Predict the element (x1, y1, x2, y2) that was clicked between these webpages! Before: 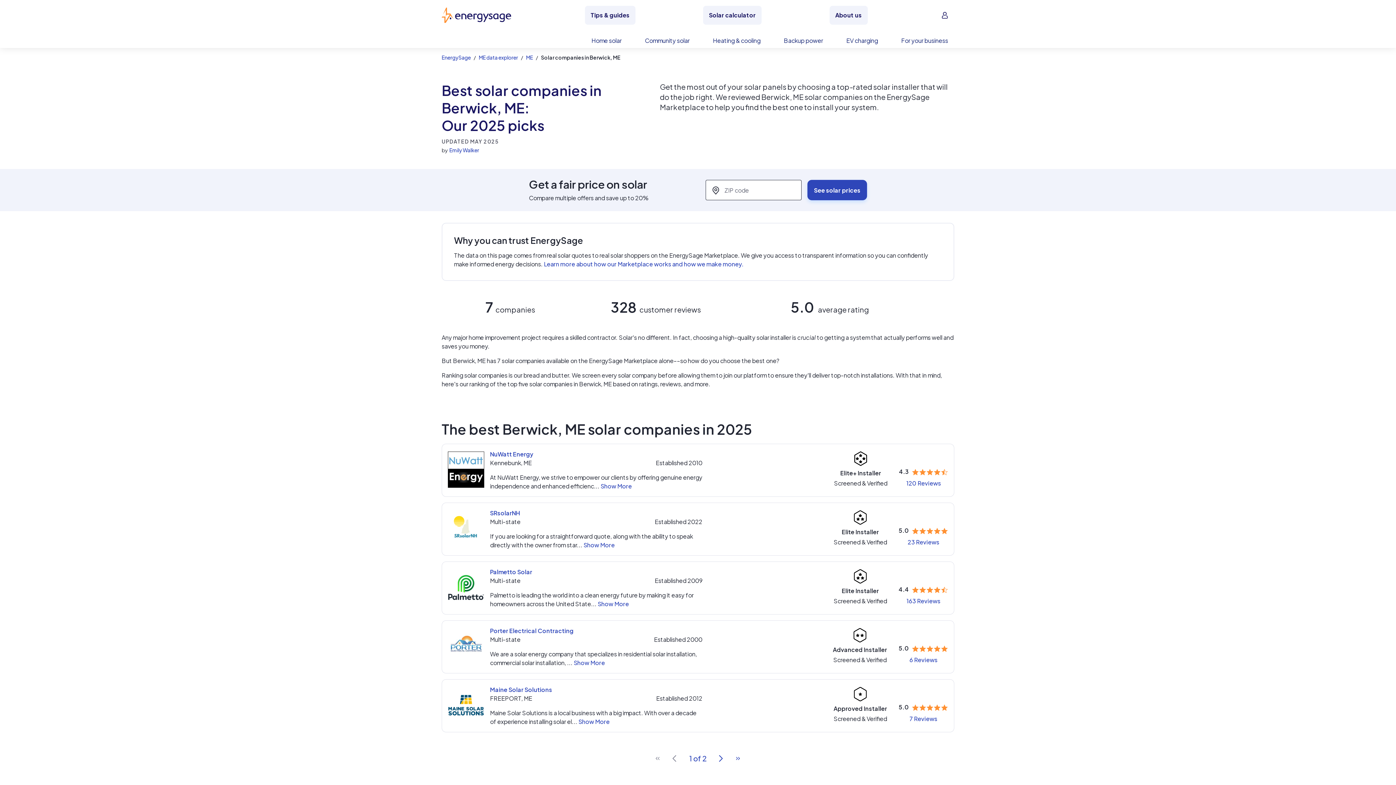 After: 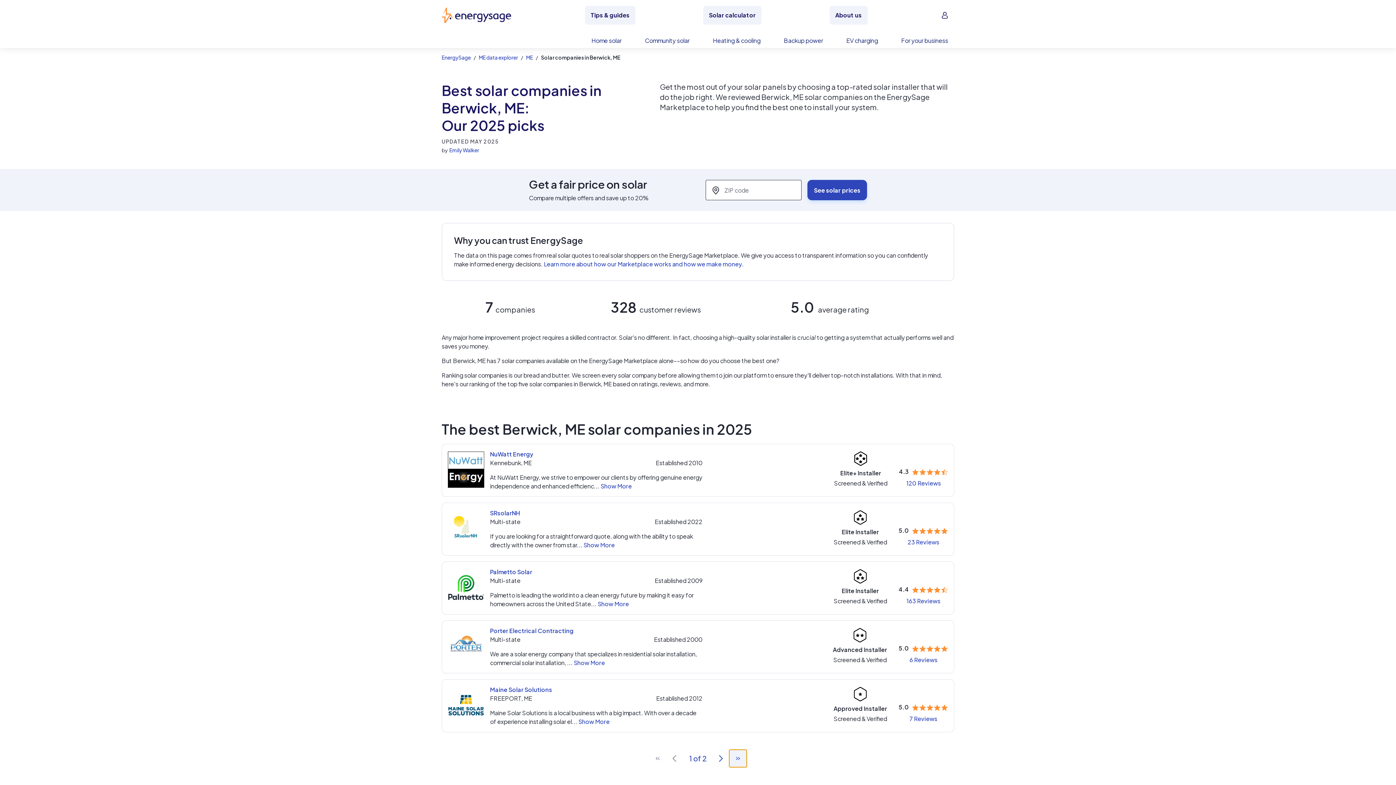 Action: label: Last Page bbox: (729, 750, 746, 767)